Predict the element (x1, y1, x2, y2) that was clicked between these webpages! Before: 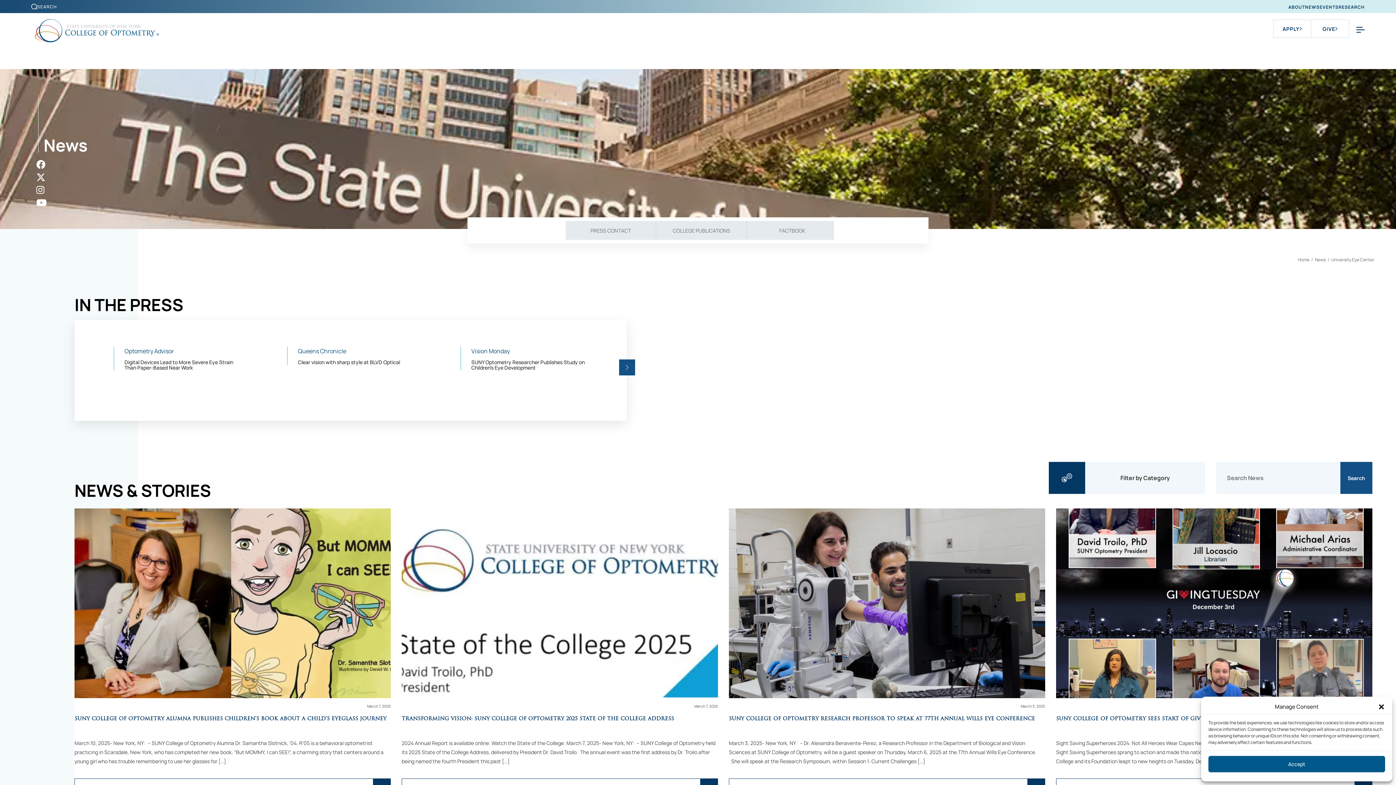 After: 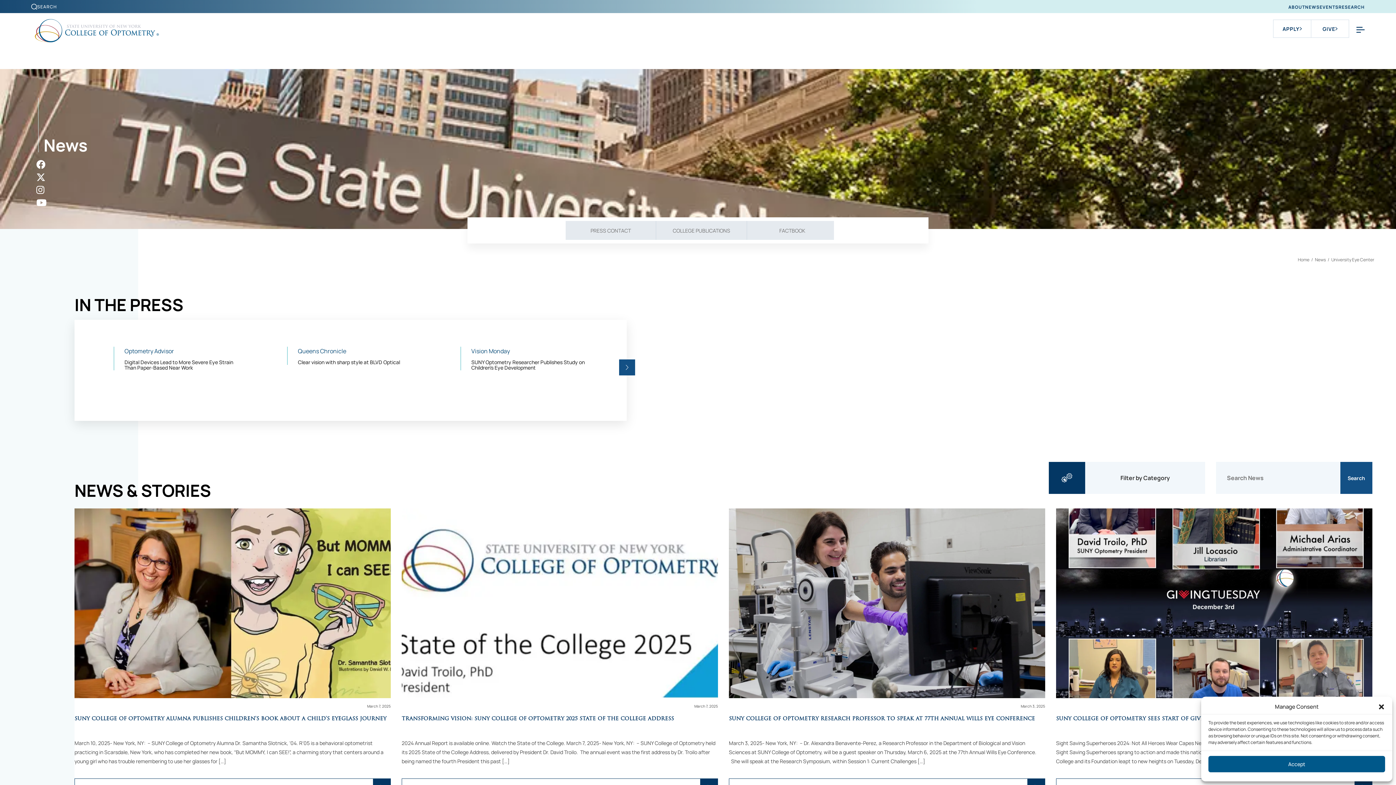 Action: bbox: (36, 183, 44, 196)